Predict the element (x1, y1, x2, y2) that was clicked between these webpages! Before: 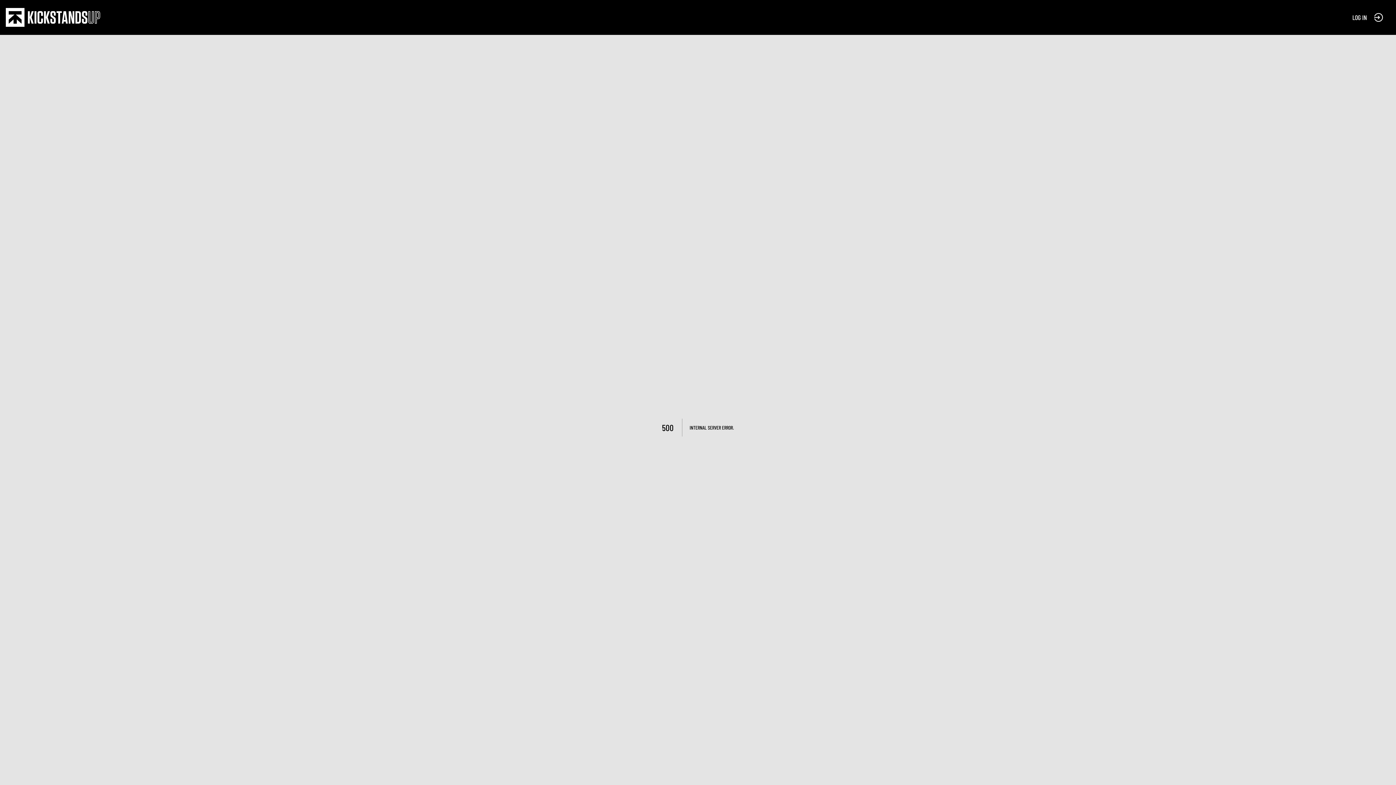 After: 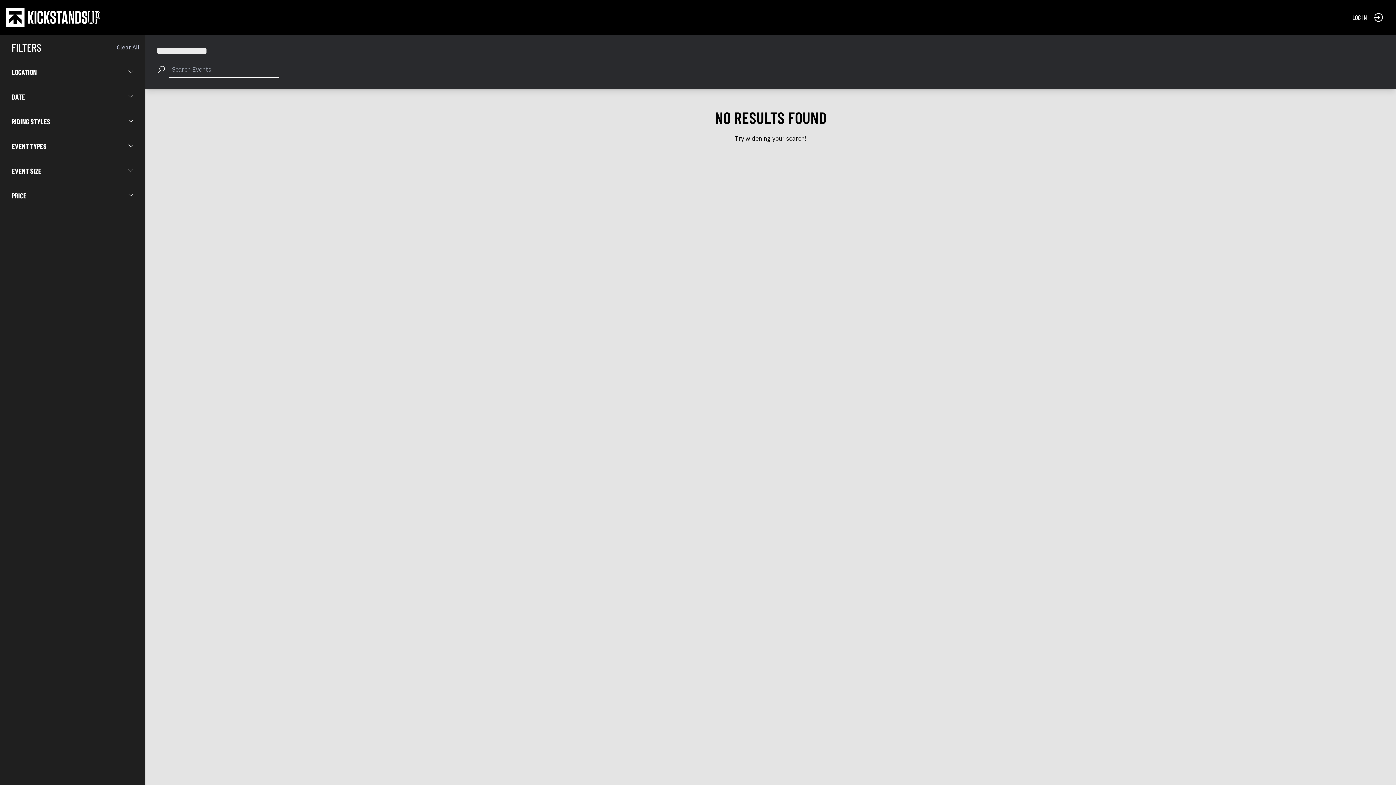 Action: bbox: (0, 8, 114, 26) label: KickstandsUp - Home